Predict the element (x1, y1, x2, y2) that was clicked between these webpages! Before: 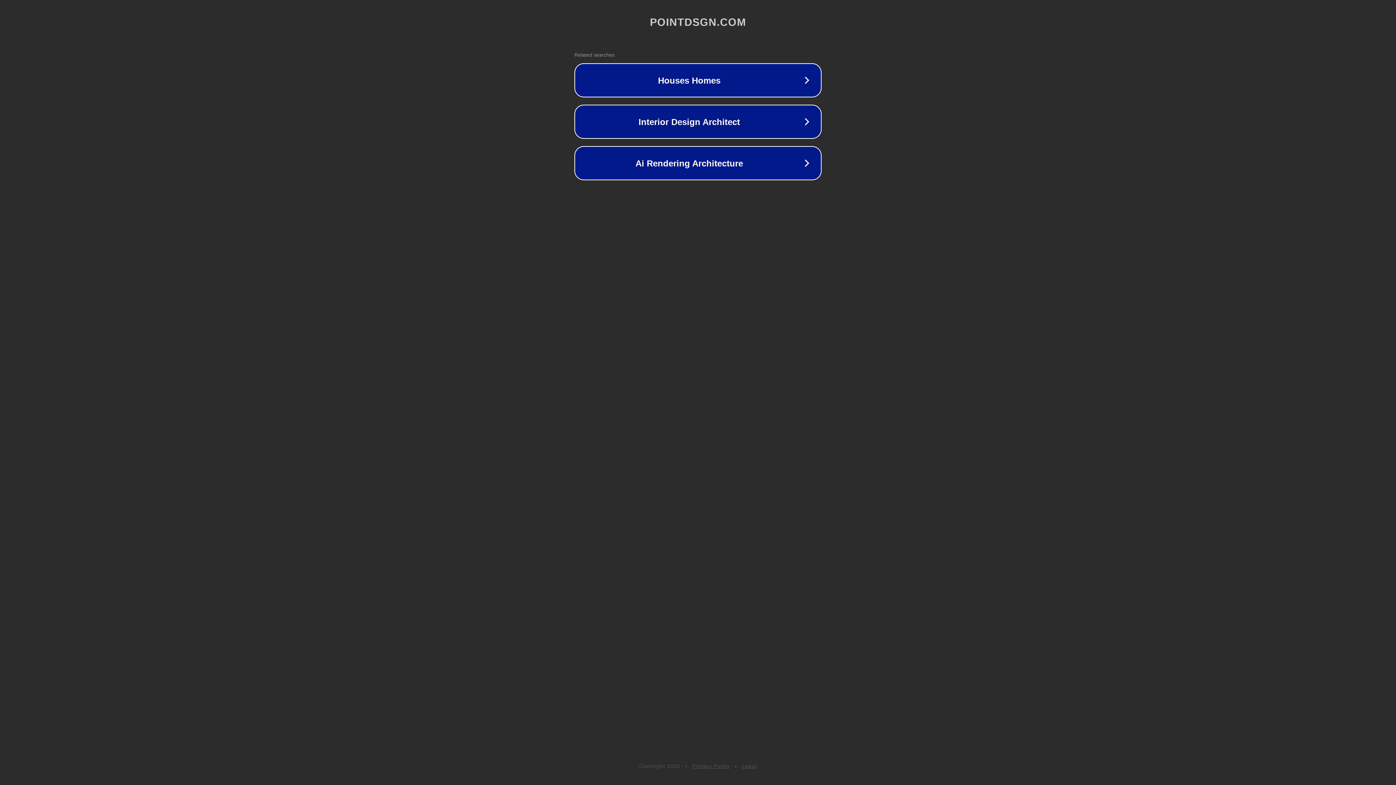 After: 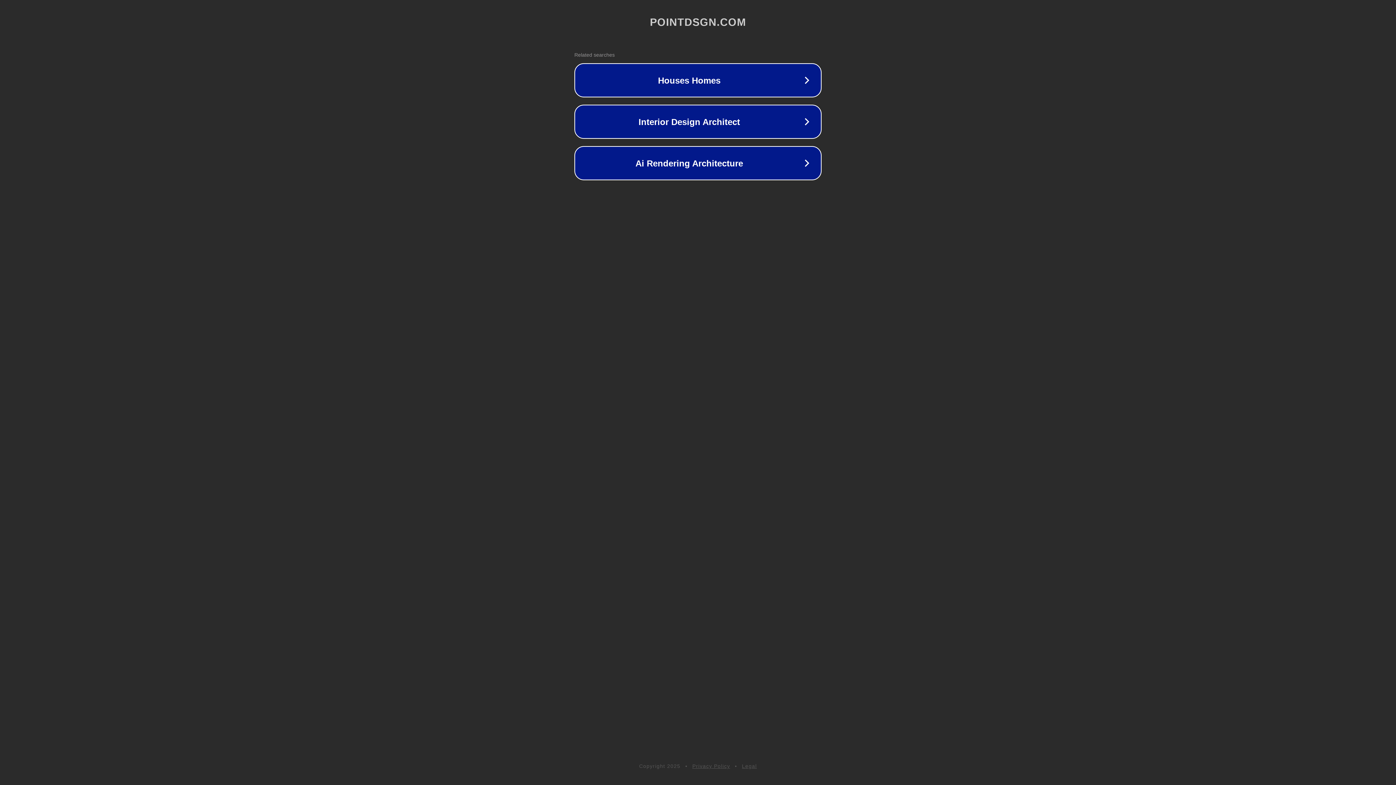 Action: label: Legal bbox: (742, 763, 757, 769)